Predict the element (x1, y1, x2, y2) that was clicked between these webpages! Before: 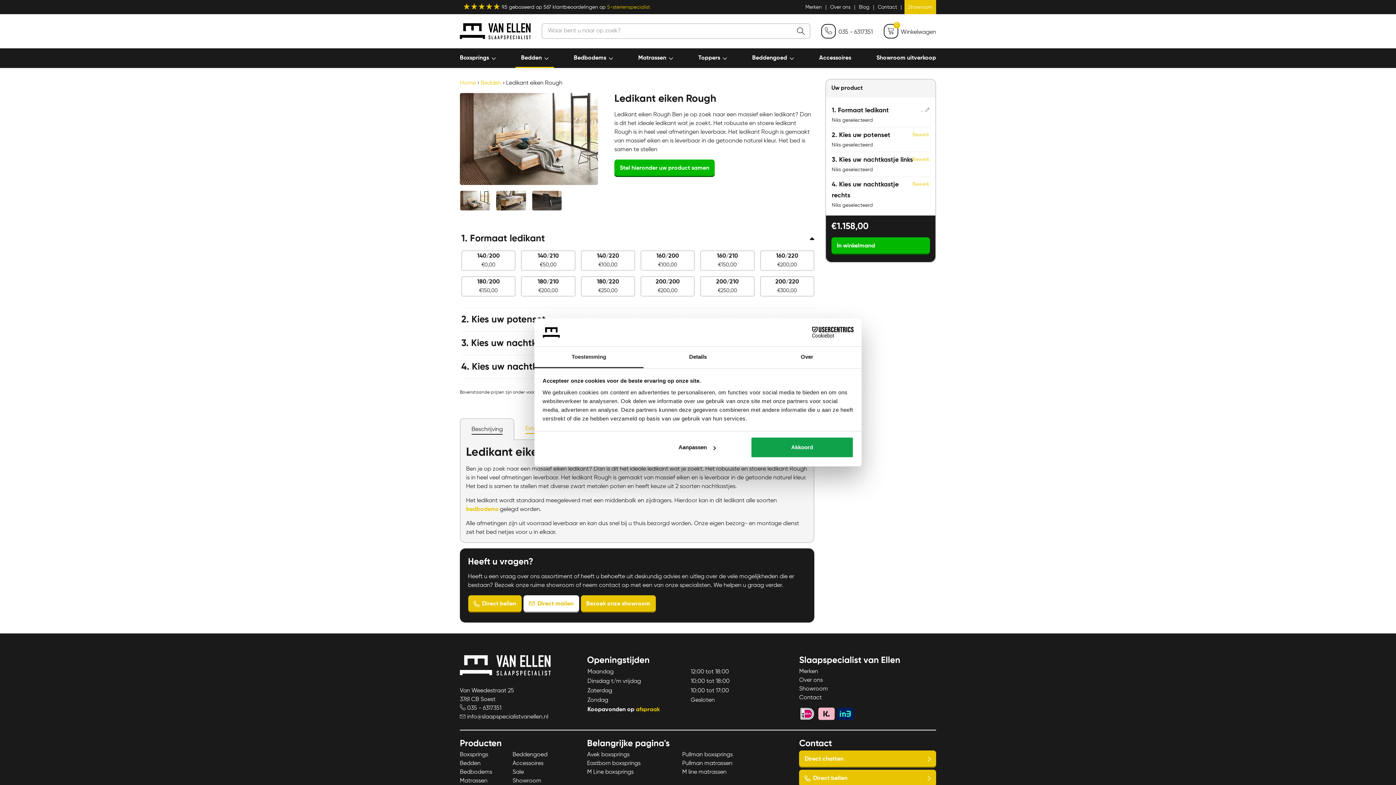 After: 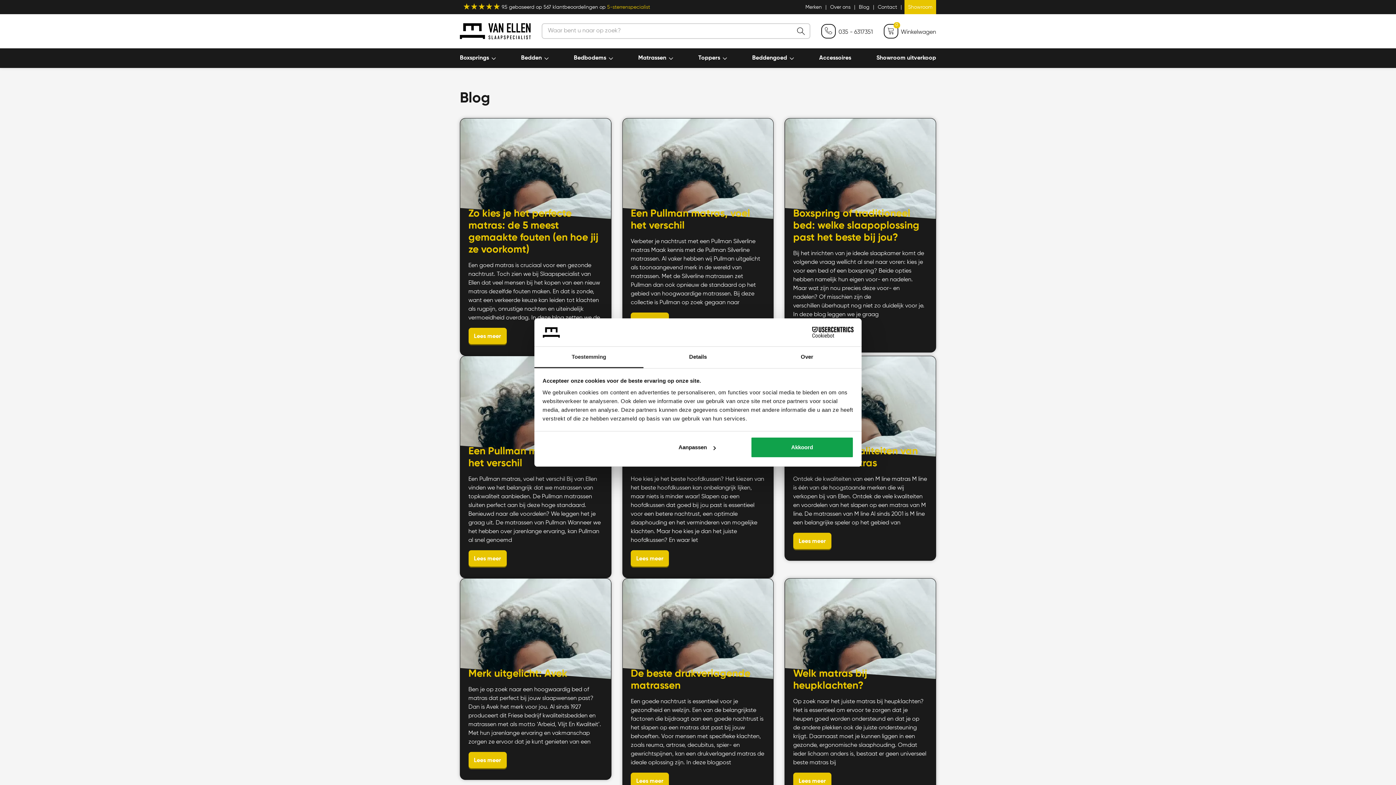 Action: bbox: (855, 0, 873, 14) label: Blog